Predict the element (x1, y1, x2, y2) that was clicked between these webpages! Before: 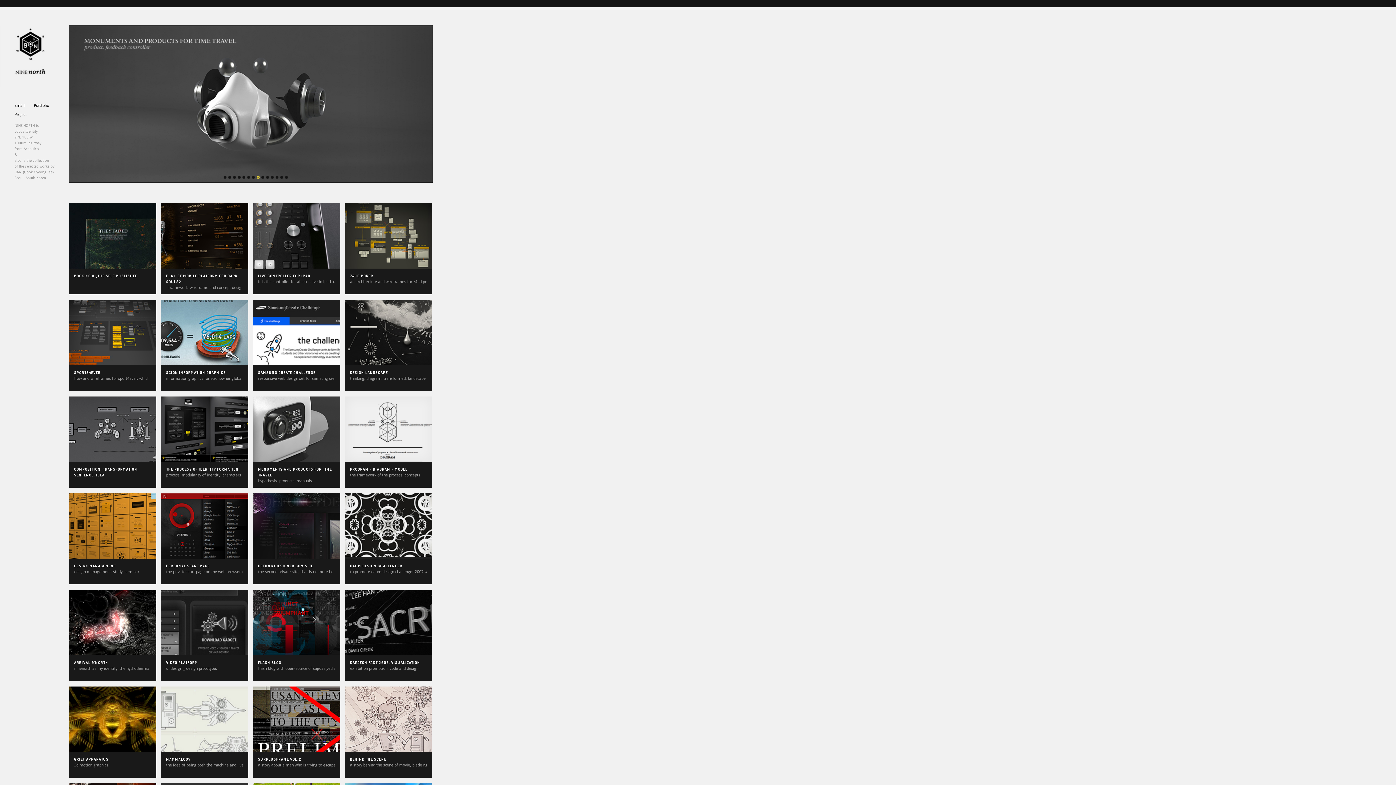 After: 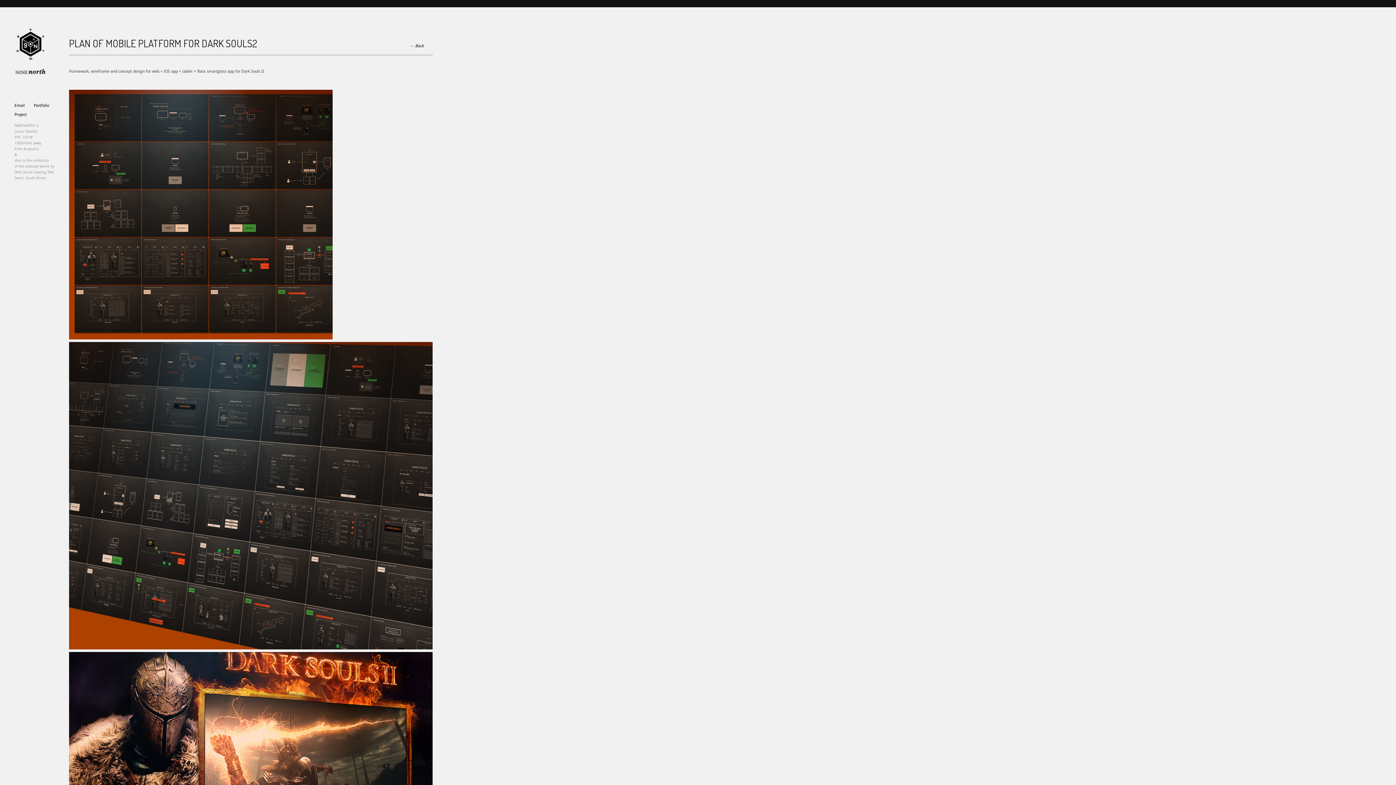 Action: label: PLAN OF MOBILE PLATFORM FOR DARK SOULS2 bbox: (166, 269, 237, 294)